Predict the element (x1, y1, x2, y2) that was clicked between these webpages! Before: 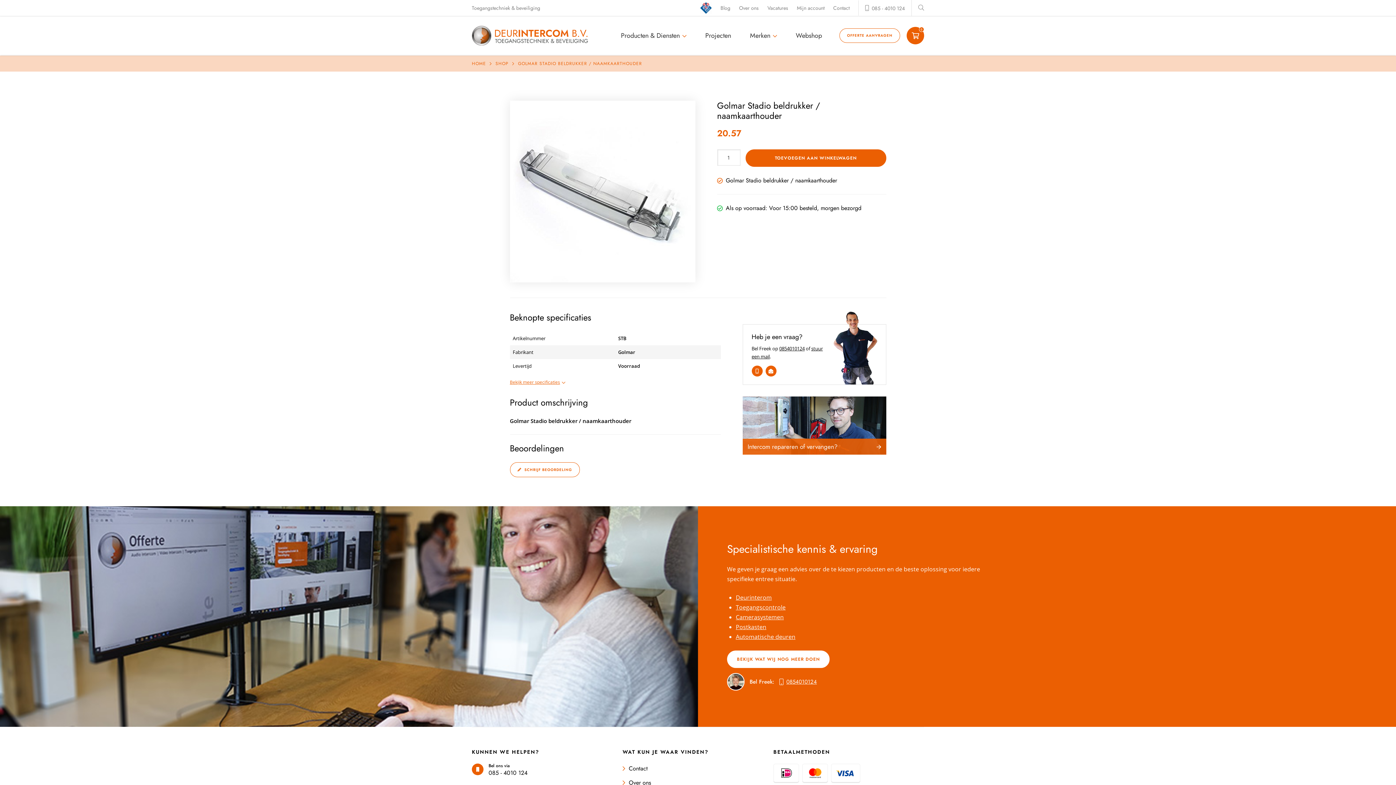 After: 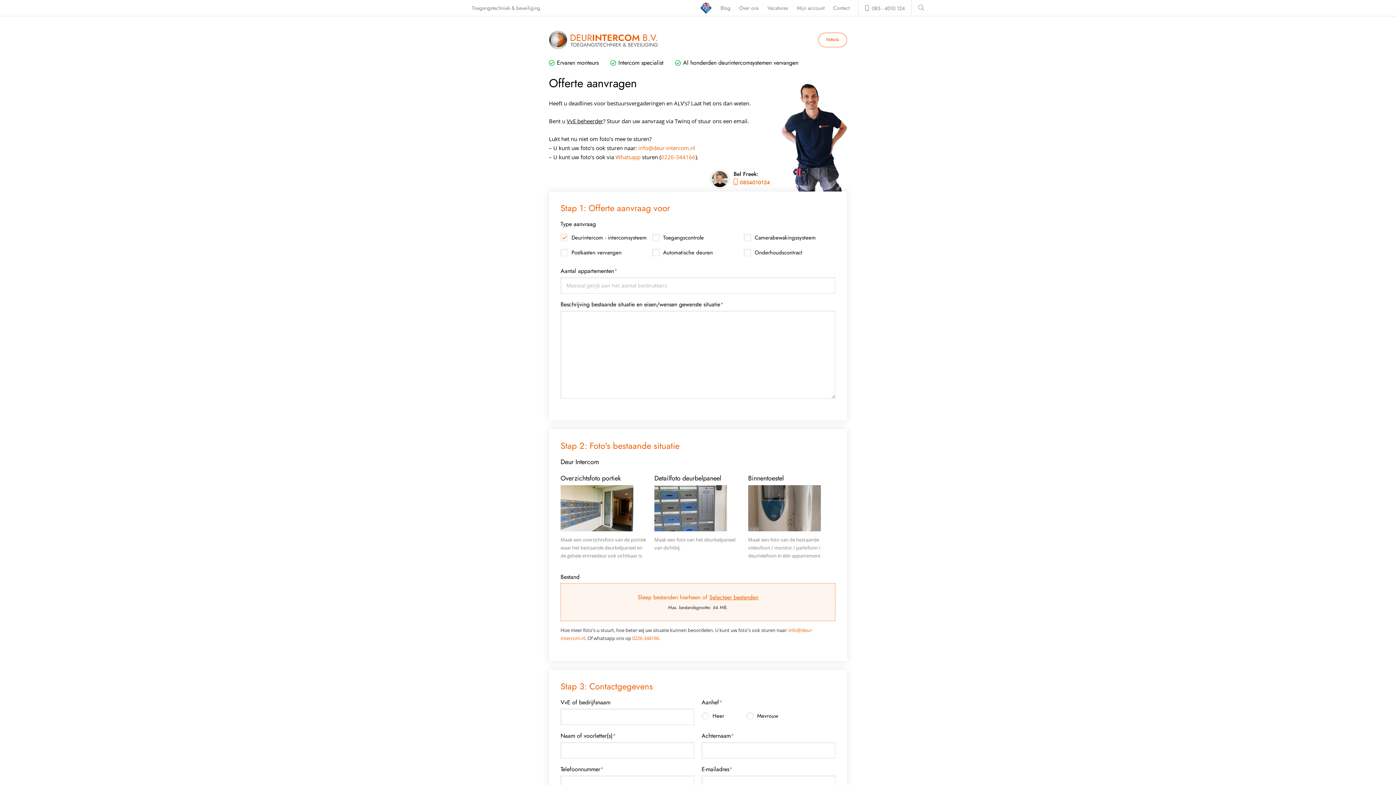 Action: label: OFFERTE AANVRAGEN bbox: (839, 28, 900, 42)